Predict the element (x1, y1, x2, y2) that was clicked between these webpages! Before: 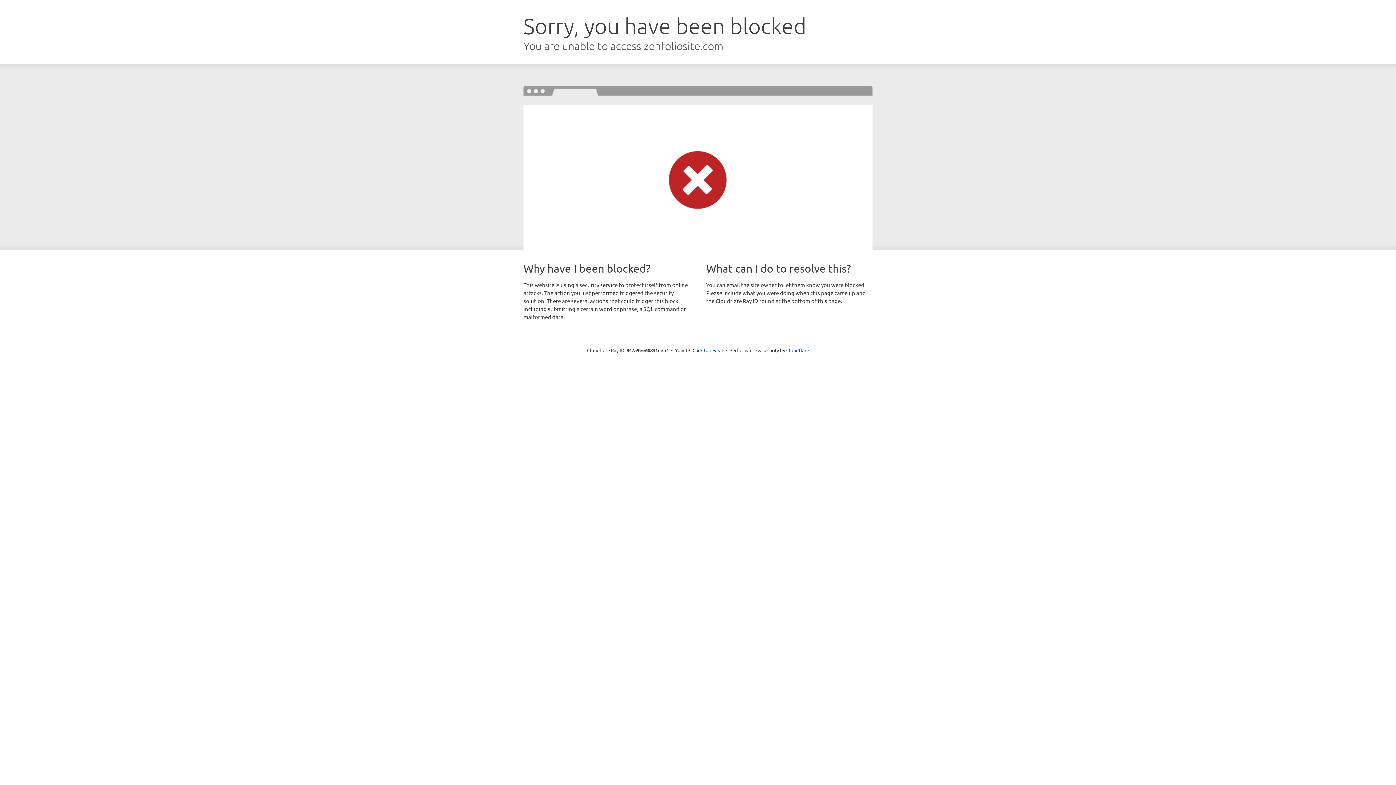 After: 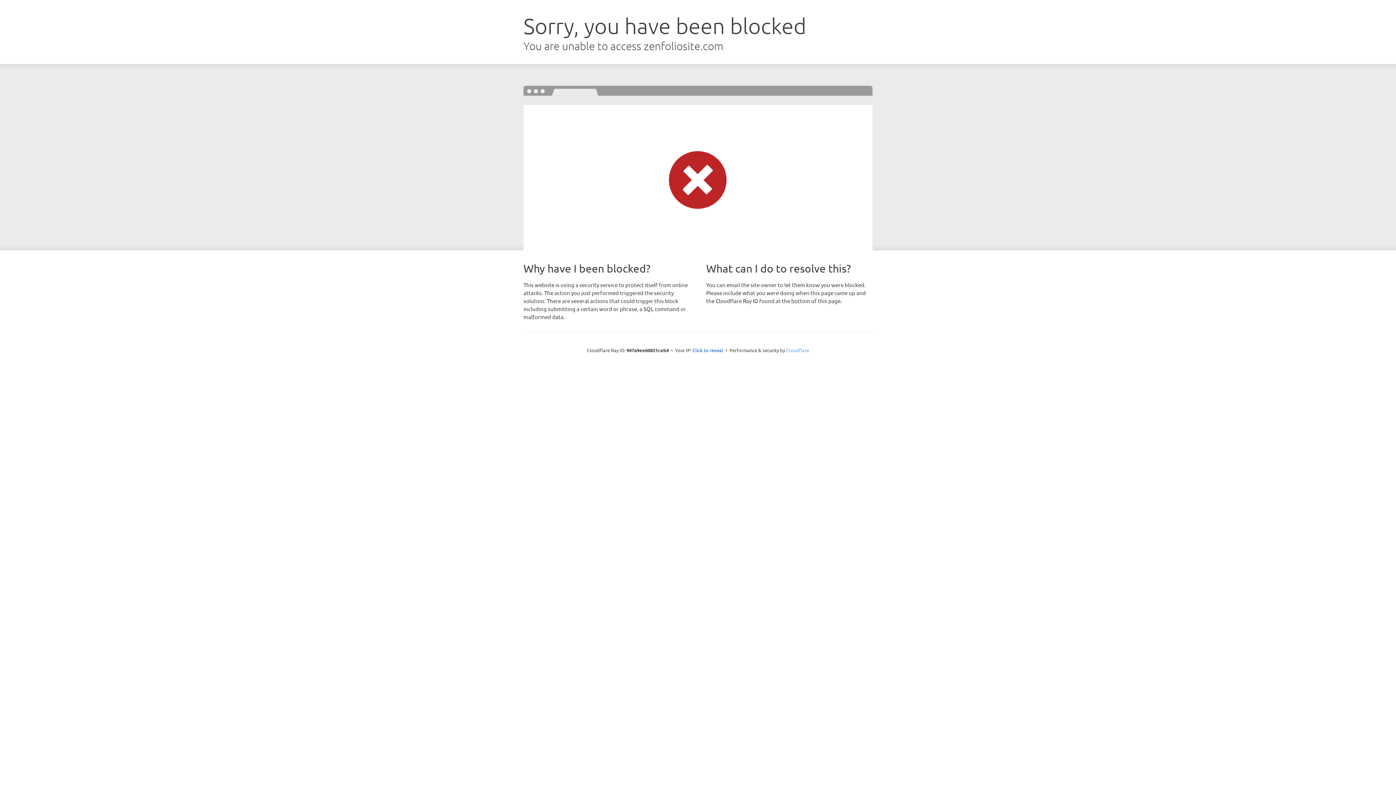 Action: label: Cloudflare bbox: (786, 347, 809, 353)